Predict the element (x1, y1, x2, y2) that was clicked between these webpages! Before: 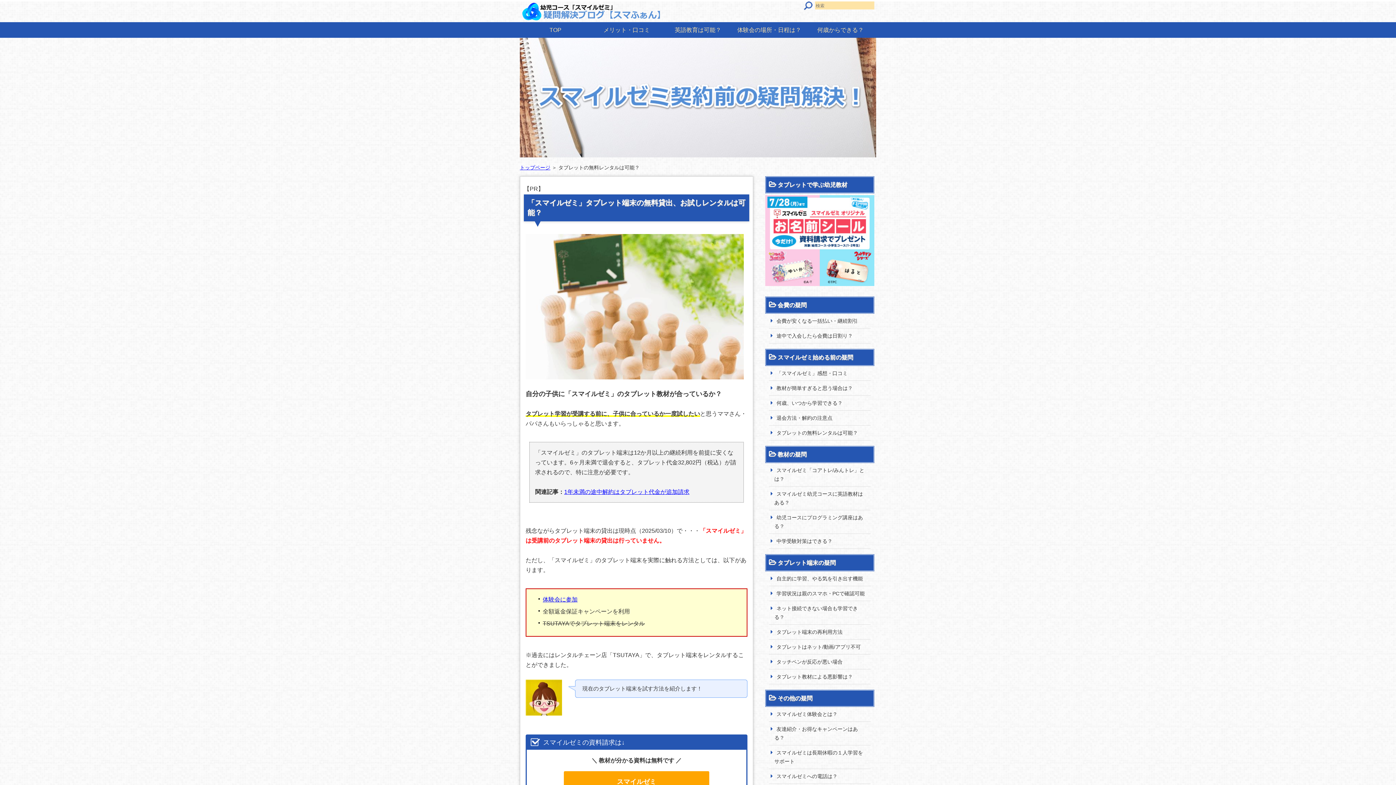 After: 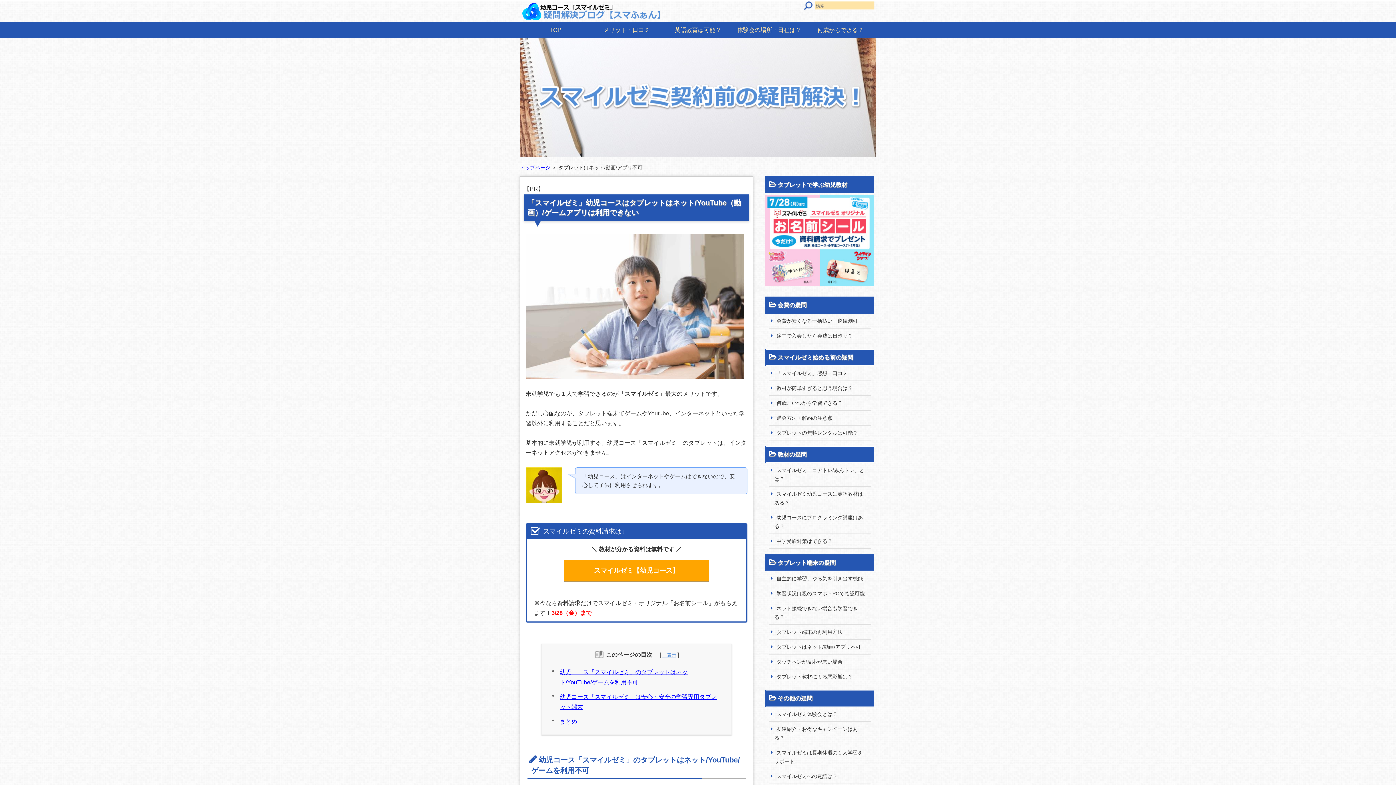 Action: label: タブレットはネット/動画/アプリ不可 bbox: (769, 640, 870, 654)